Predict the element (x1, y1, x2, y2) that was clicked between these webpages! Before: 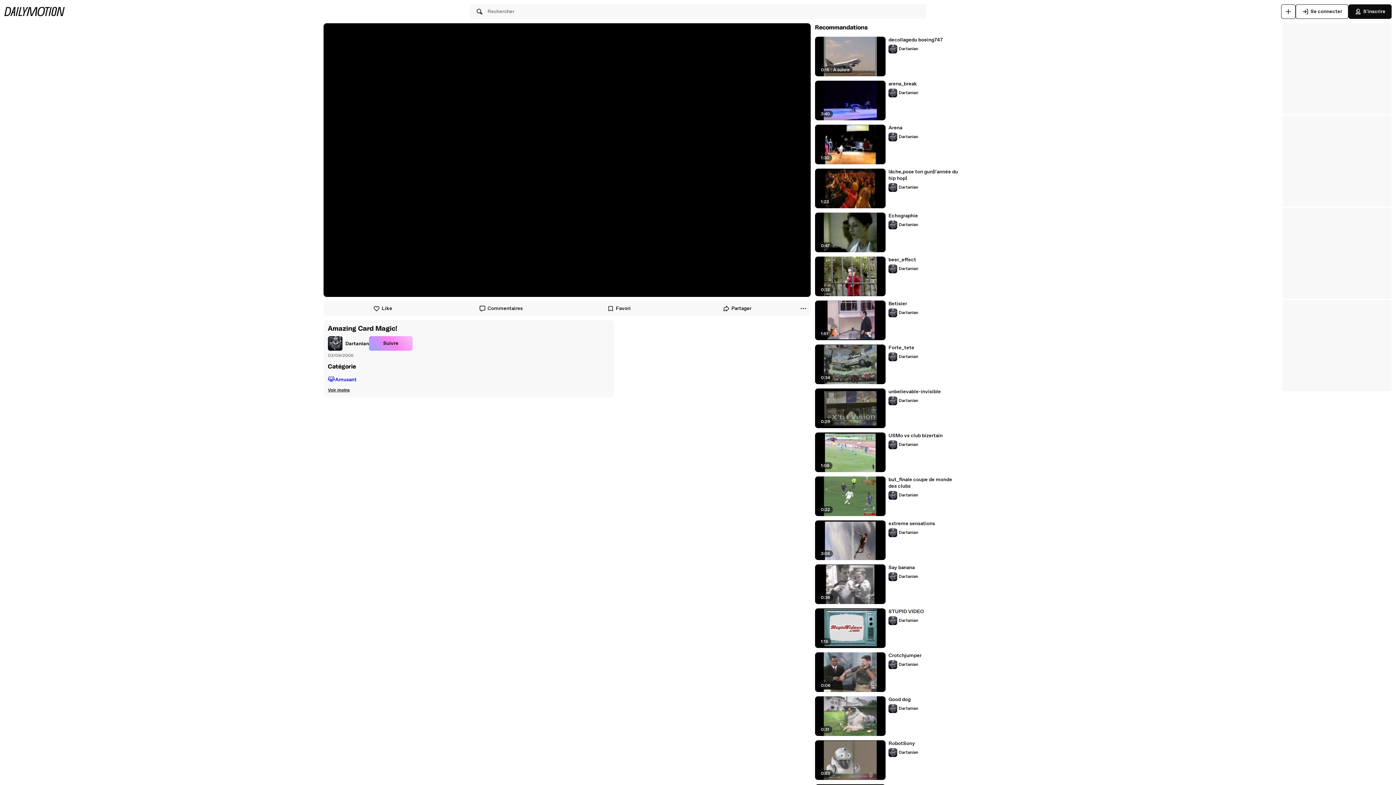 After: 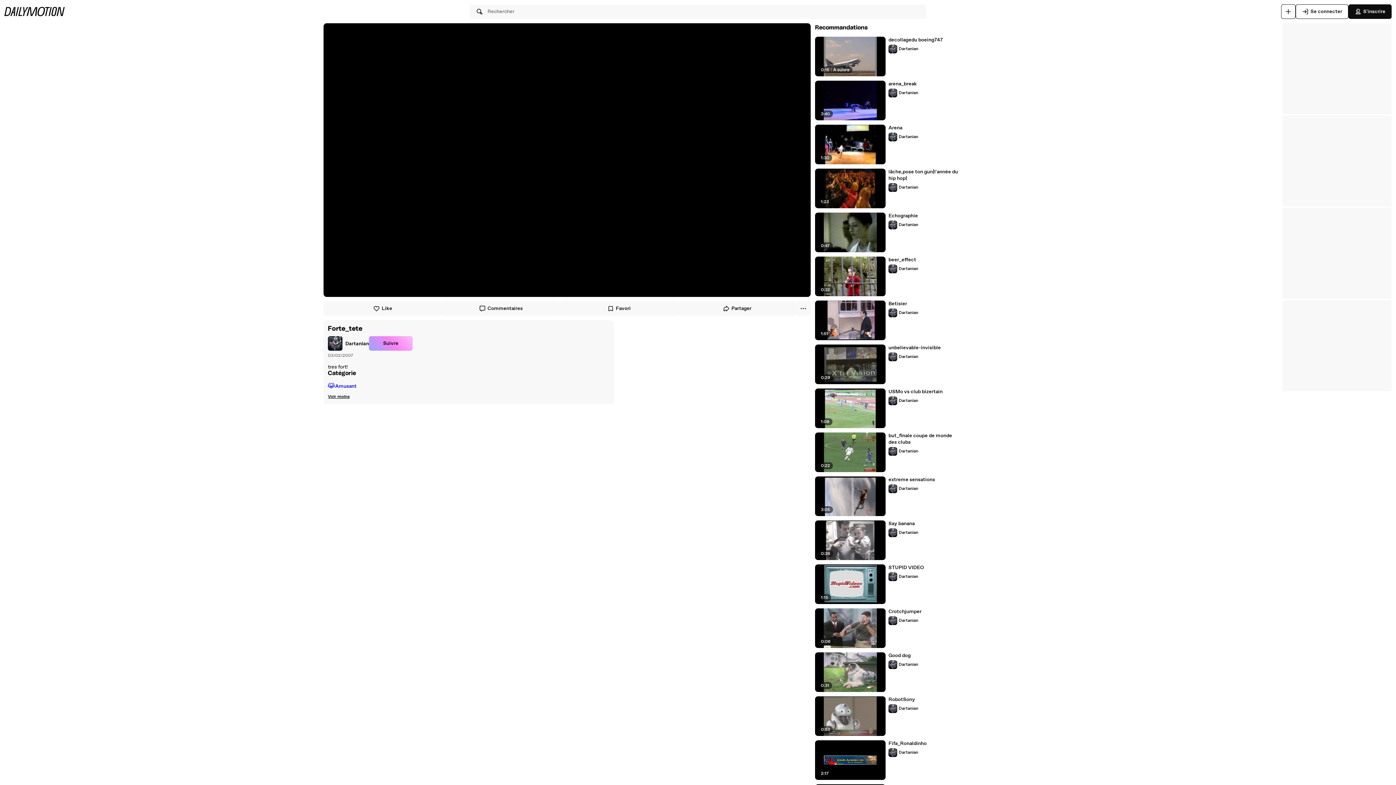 Action: label: Forte_tete bbox: (888, 344, 959, 351)